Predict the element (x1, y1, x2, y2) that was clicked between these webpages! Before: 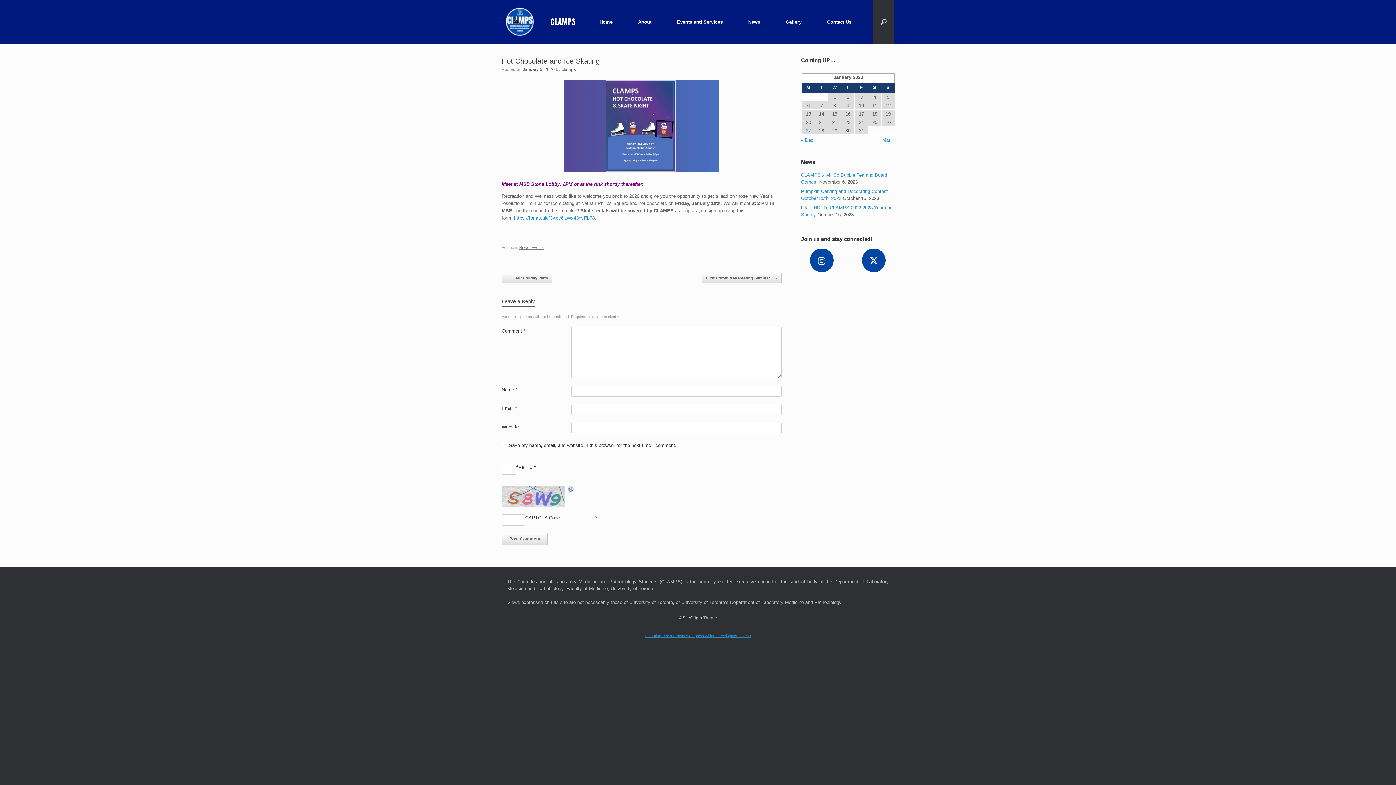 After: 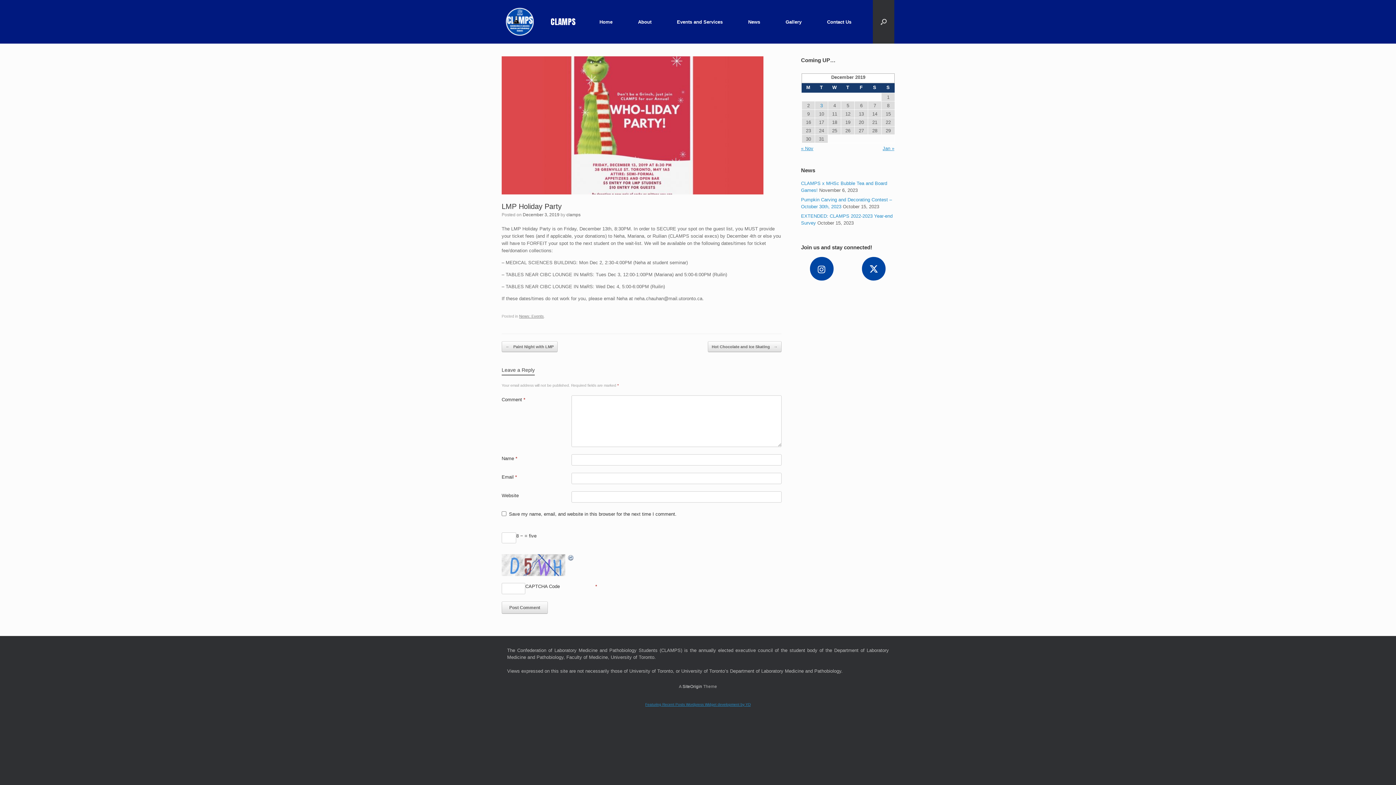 Action: bbox: (501, 272, 552, 283) label: ← LMP Holiday Party